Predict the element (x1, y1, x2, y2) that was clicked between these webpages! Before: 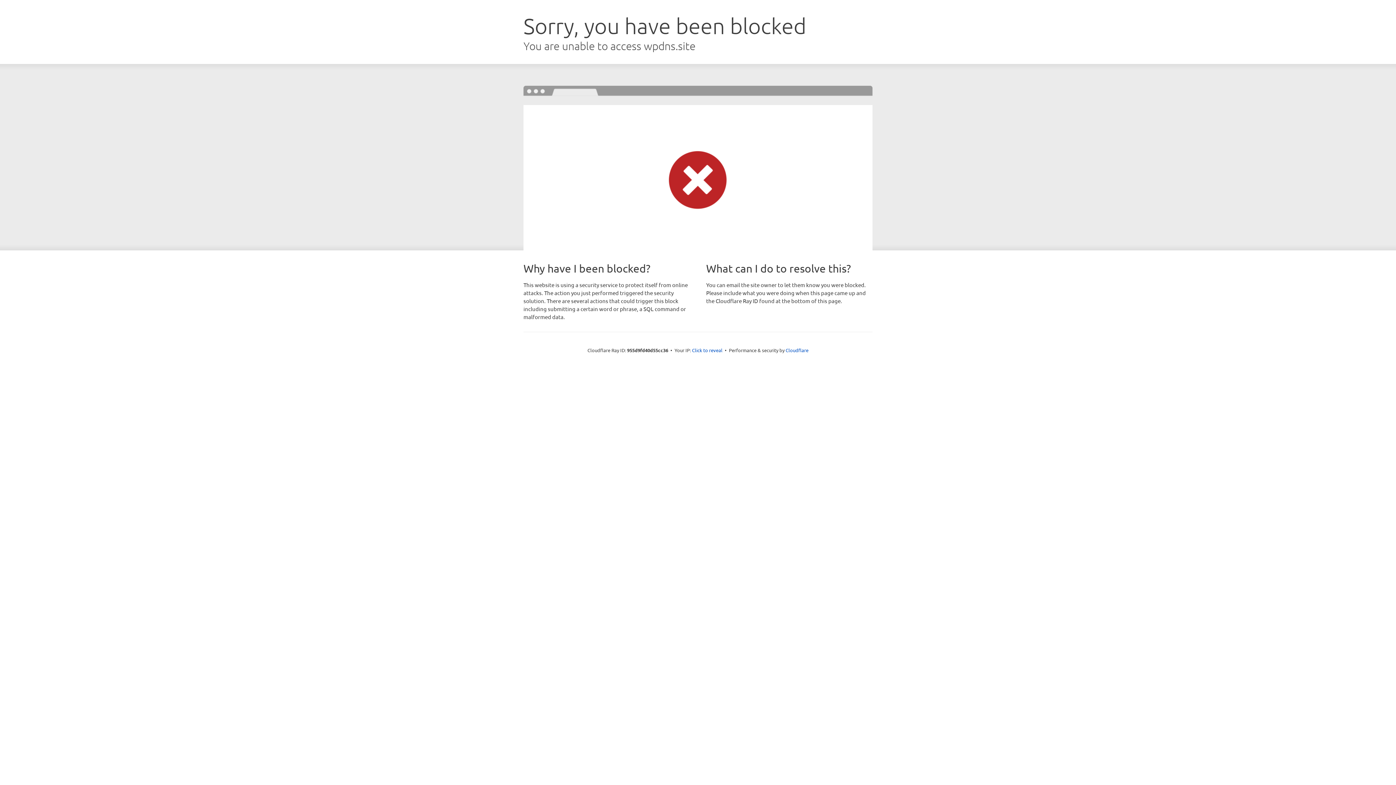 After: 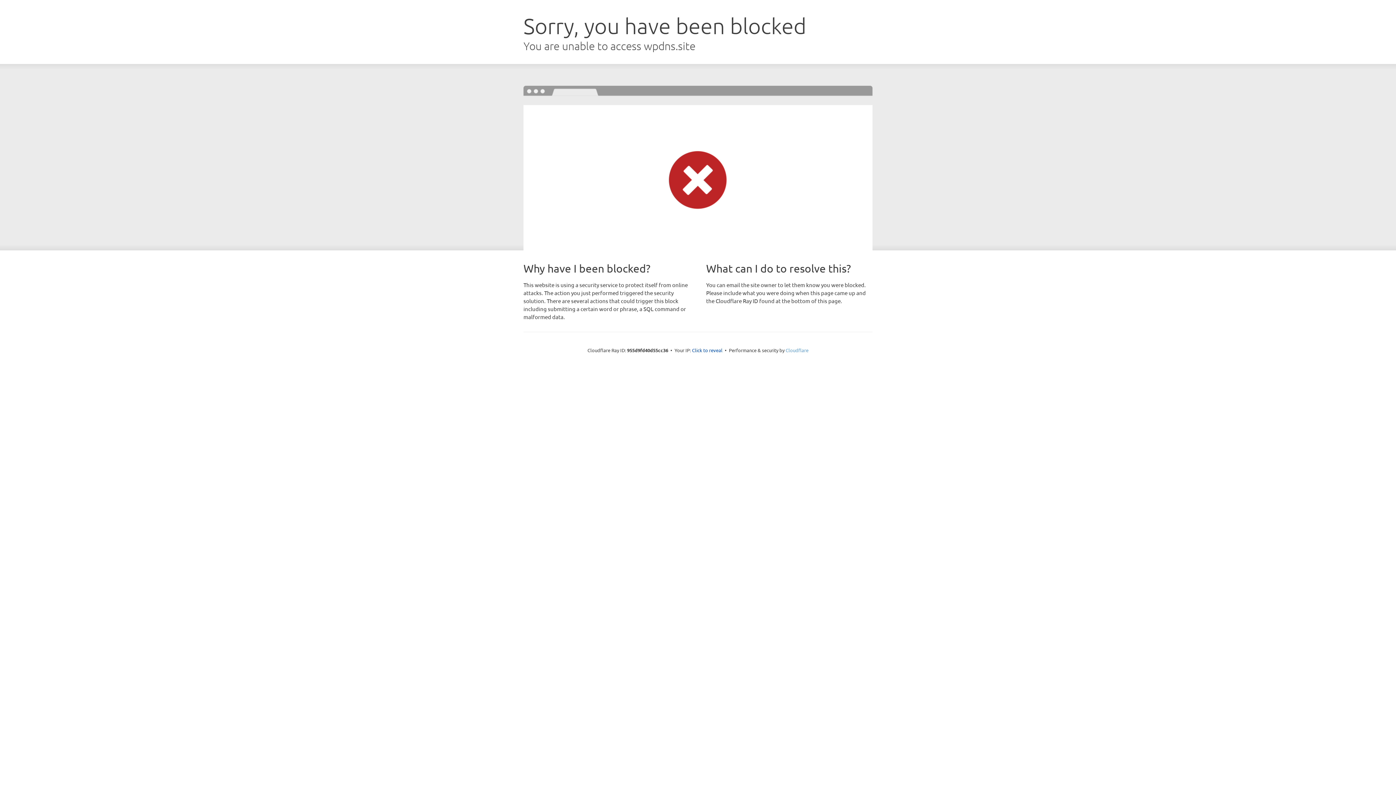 Action: bbox: (785, 347, 808, 353) label: Cloudflare